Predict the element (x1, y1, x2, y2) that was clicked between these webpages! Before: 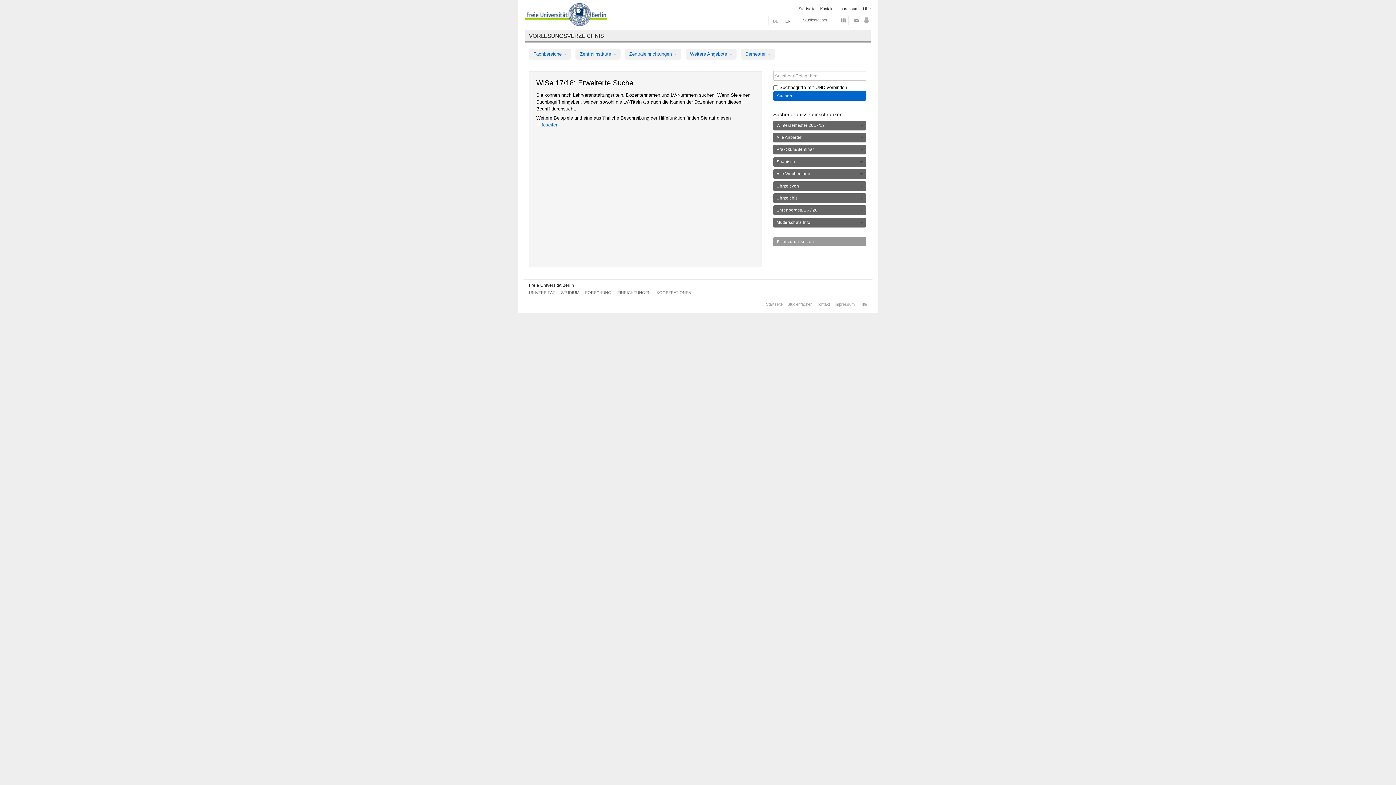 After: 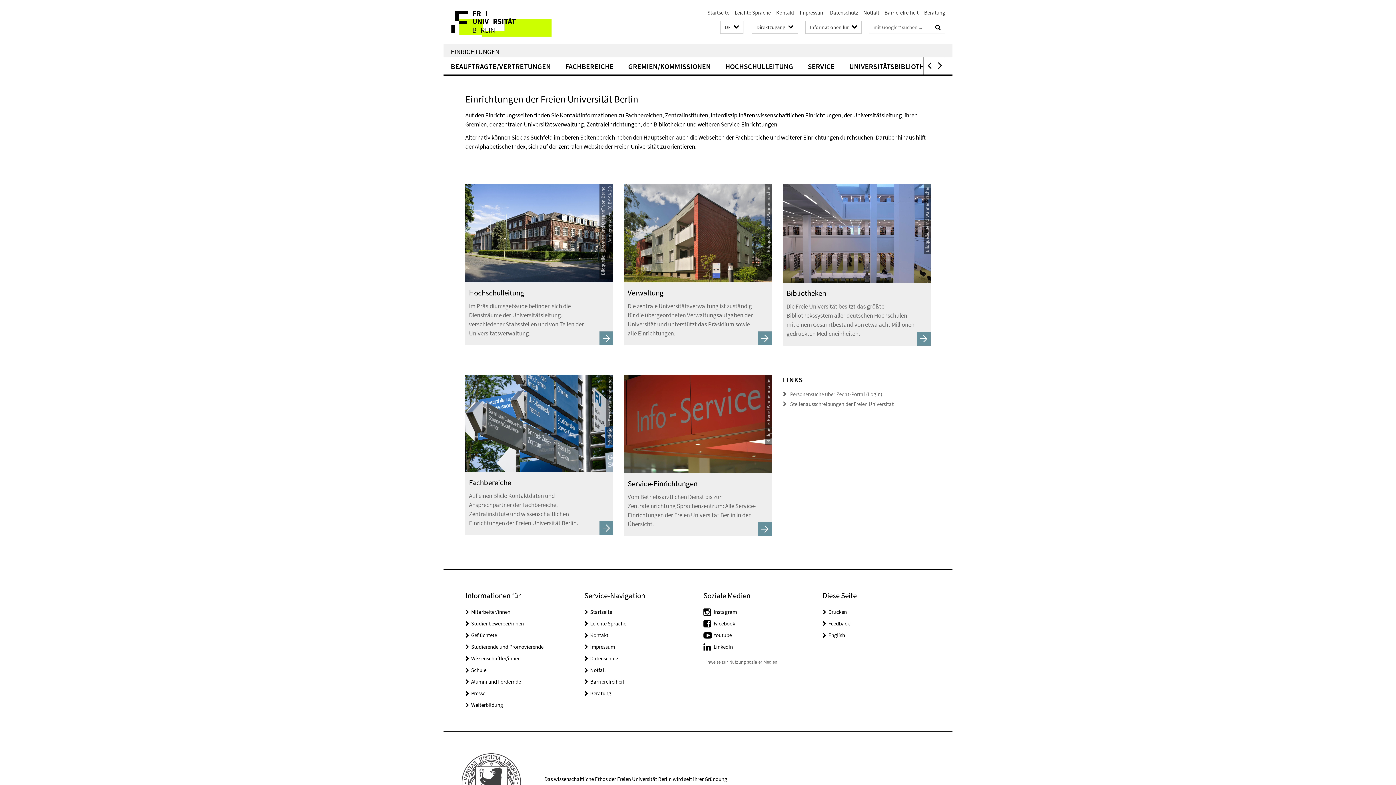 Action: label: EINRICHTUNGEN bbox: (617, 290, 650, 294)